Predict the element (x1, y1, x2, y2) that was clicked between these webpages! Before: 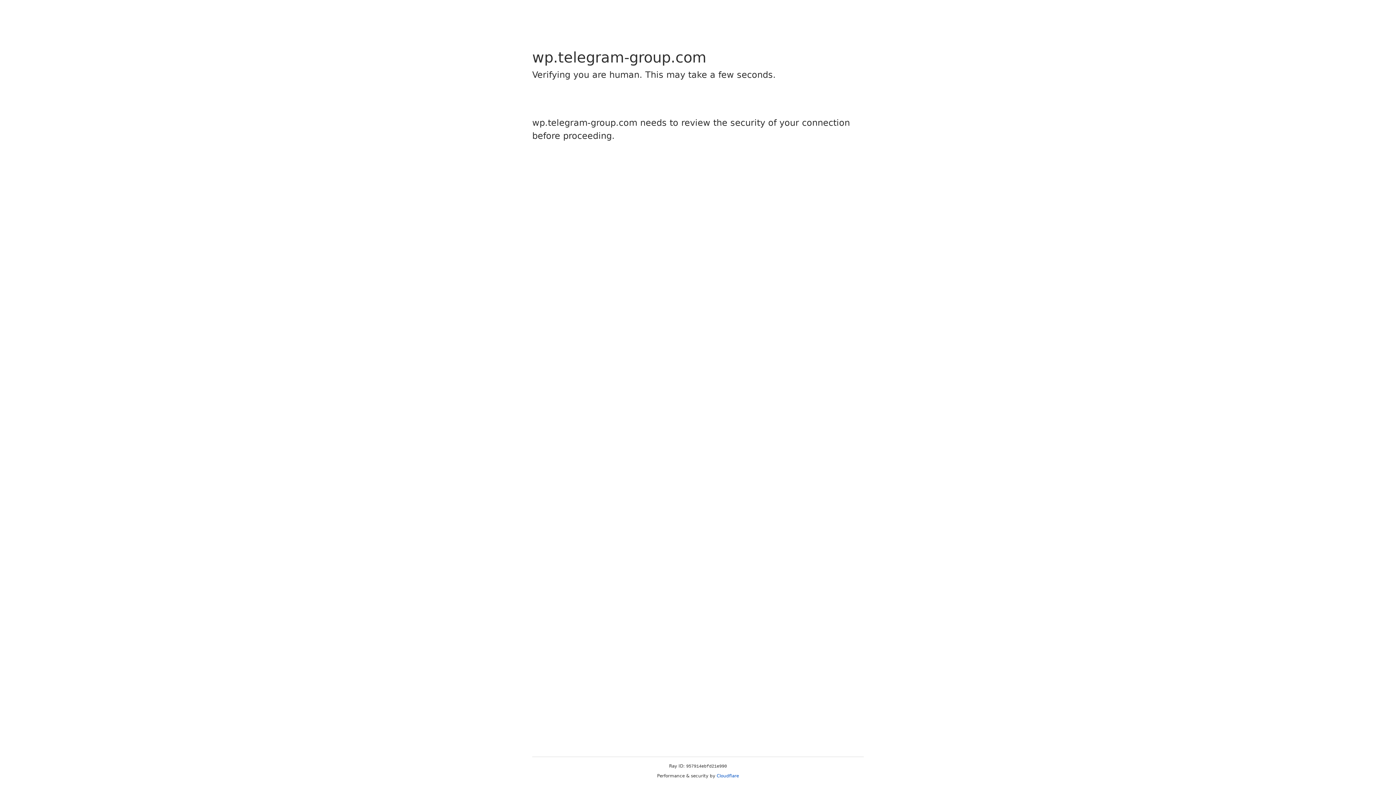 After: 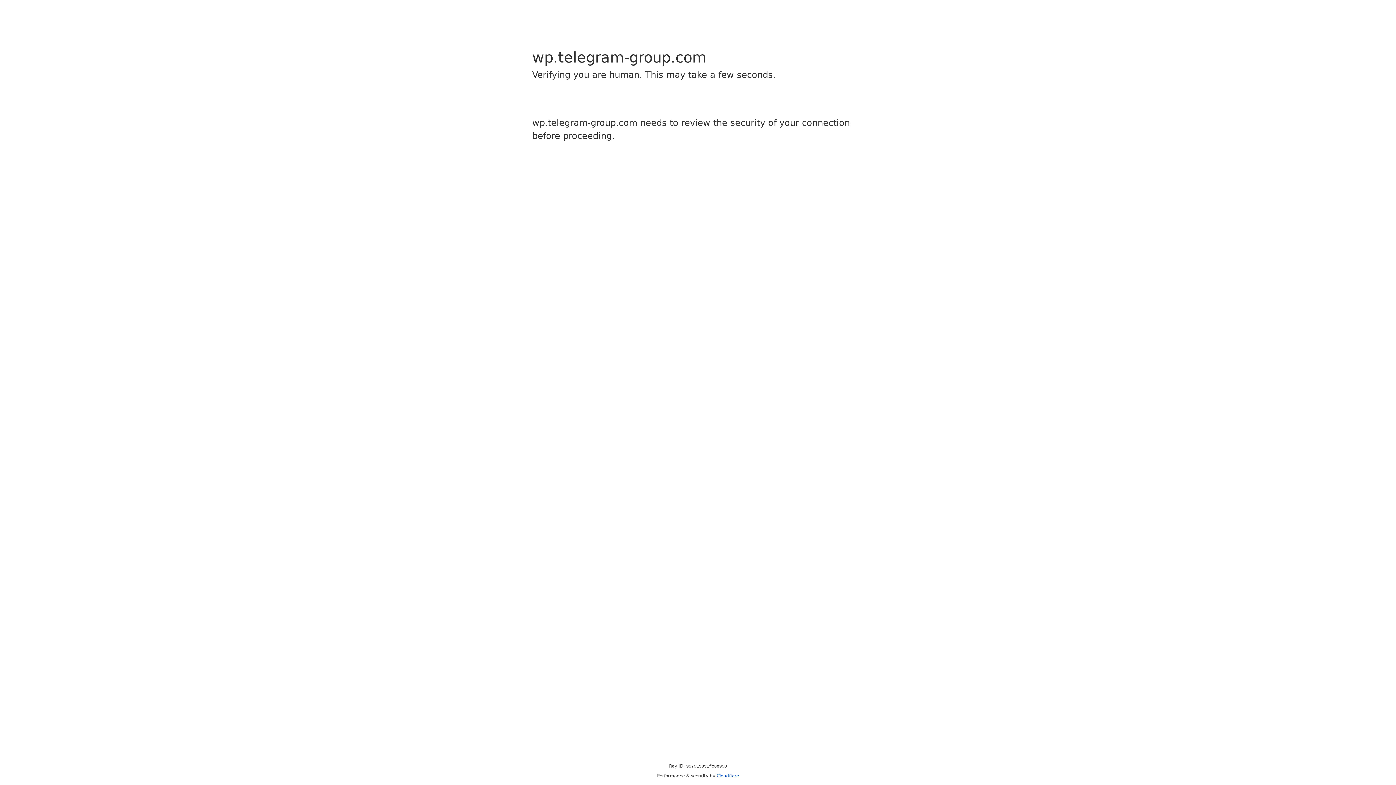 Action: bbox: (716, 773, 739, 778) label: Cloudflare